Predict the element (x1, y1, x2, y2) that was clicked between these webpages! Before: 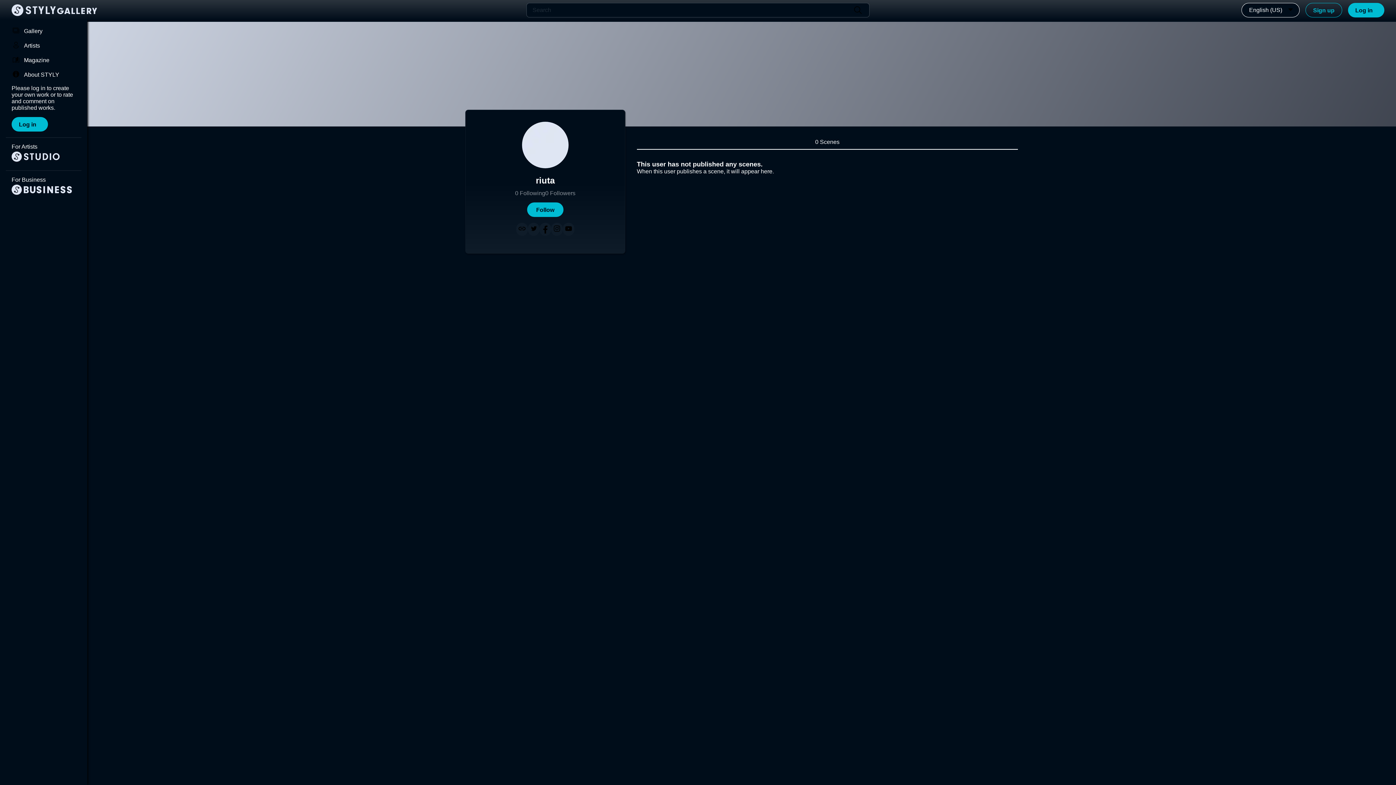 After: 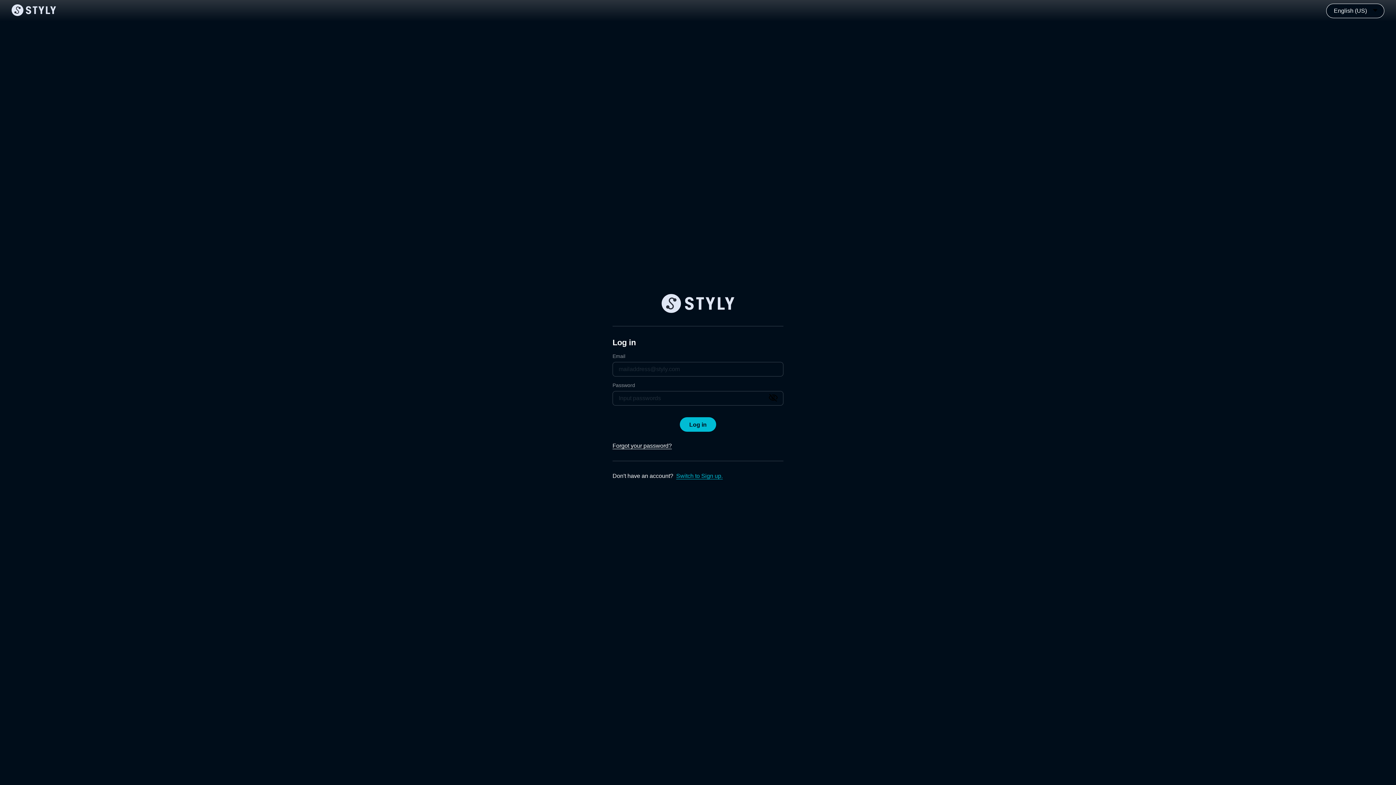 Action: bbox: (1348, 2, 1384, 17) label: Log in